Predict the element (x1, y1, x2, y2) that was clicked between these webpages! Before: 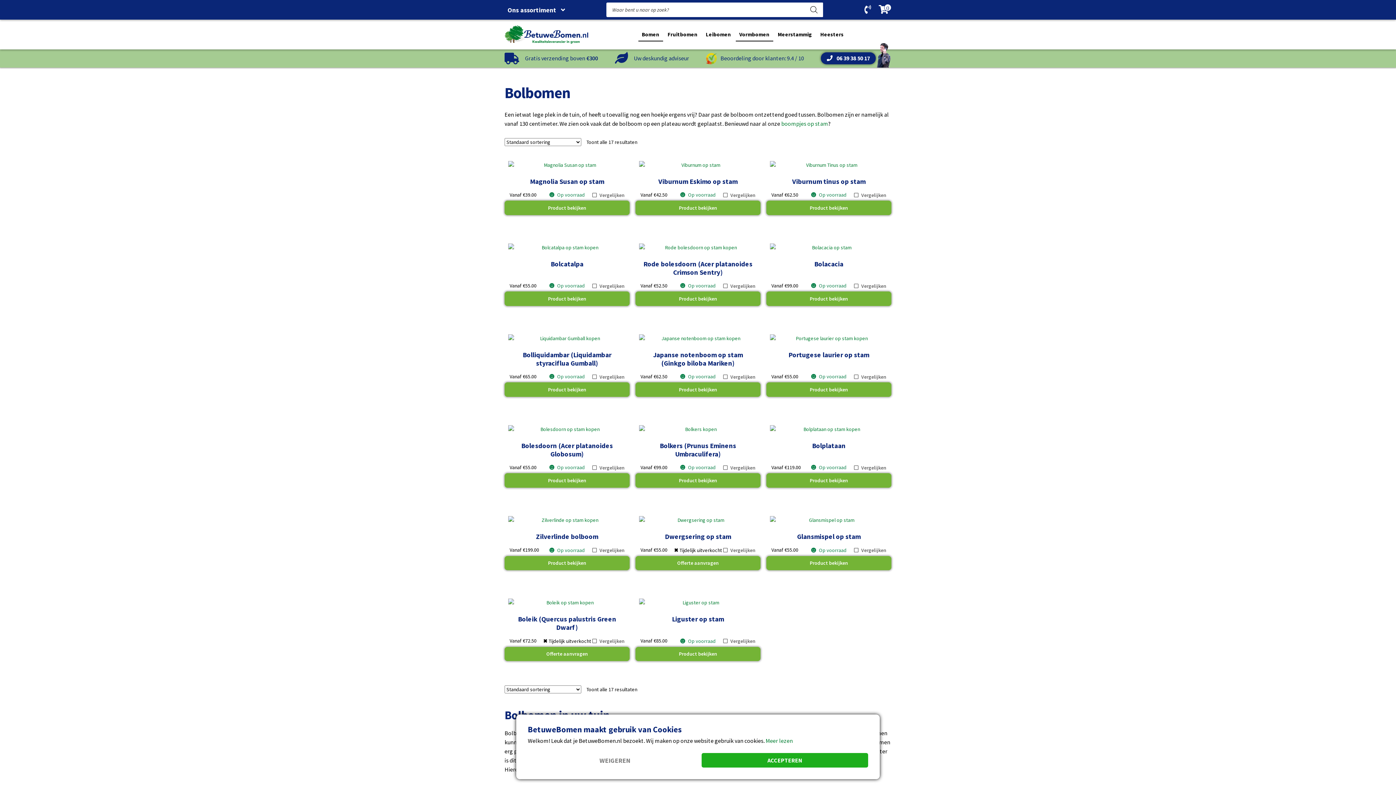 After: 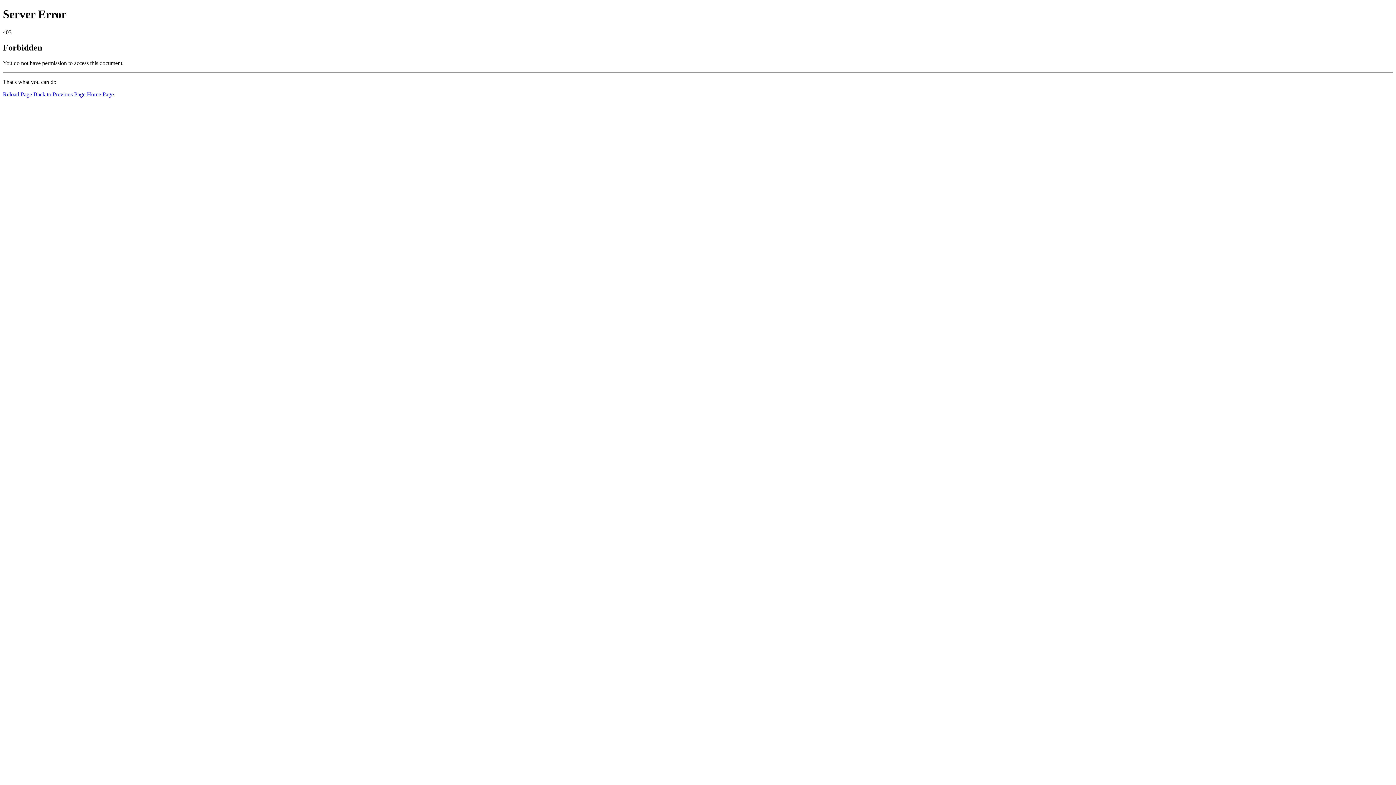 Action: label: Bekijk “Magnolia Susan op stam” bbox: (504, 200, 629, 215)